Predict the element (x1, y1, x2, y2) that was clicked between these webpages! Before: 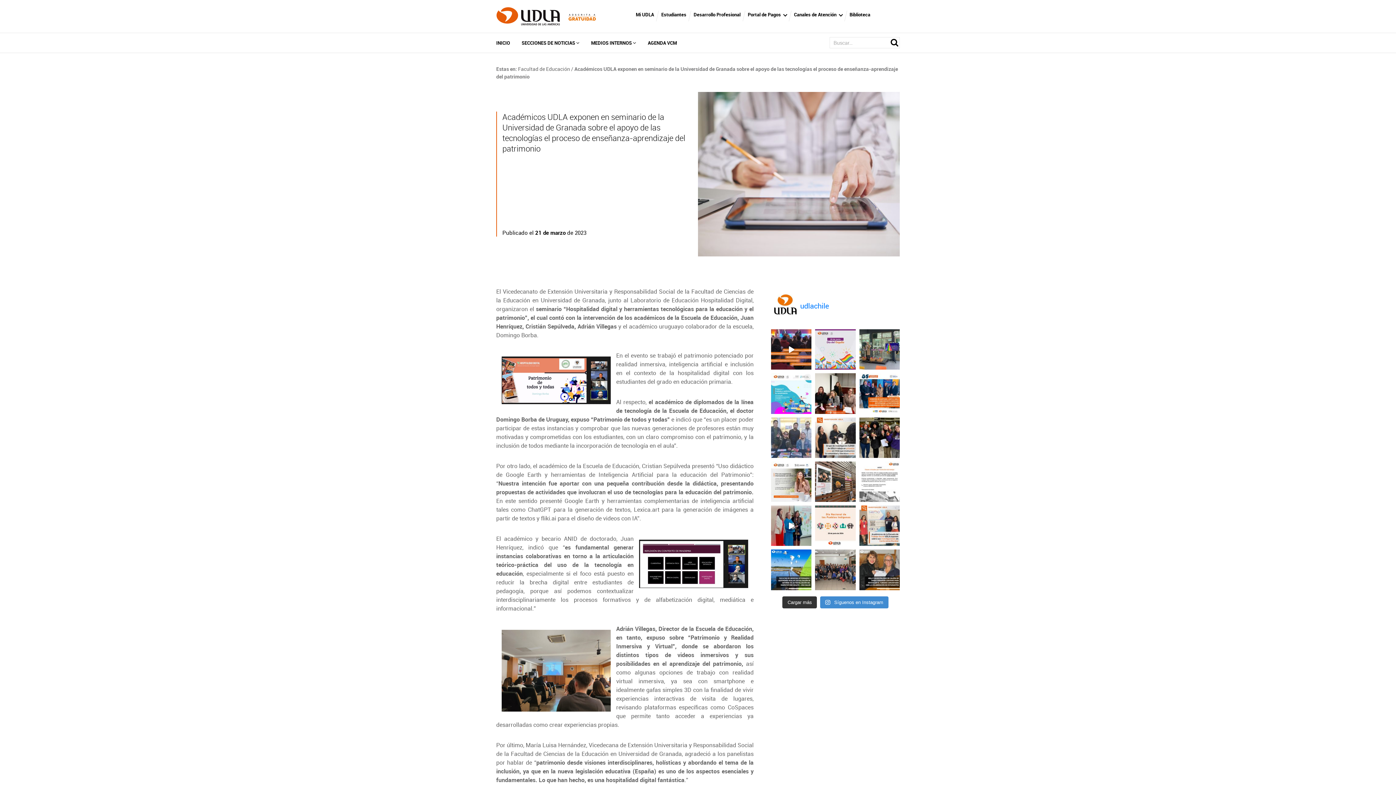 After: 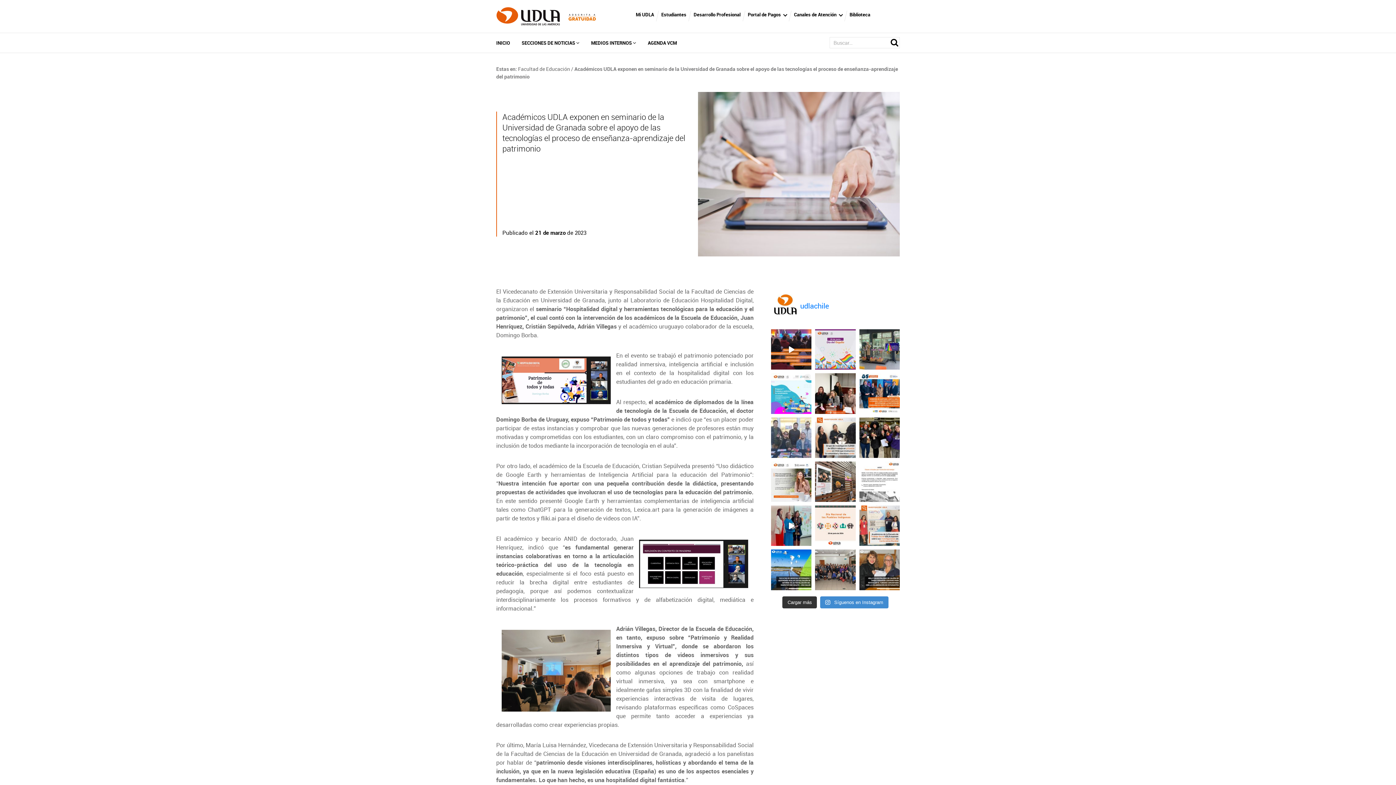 Action: bbox: (859, 417, 899, 458) label: 🌿 Compartimos esta fotografía de la inspirador